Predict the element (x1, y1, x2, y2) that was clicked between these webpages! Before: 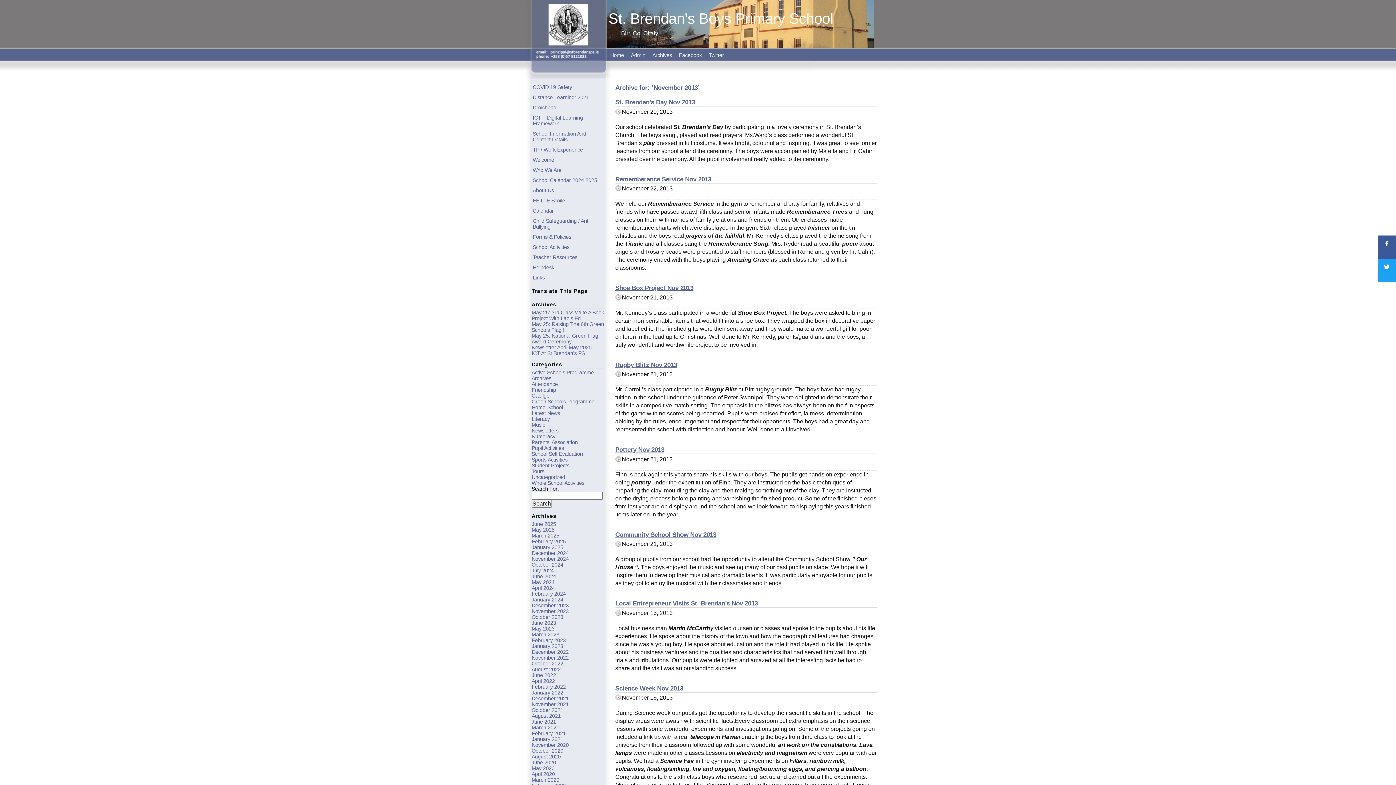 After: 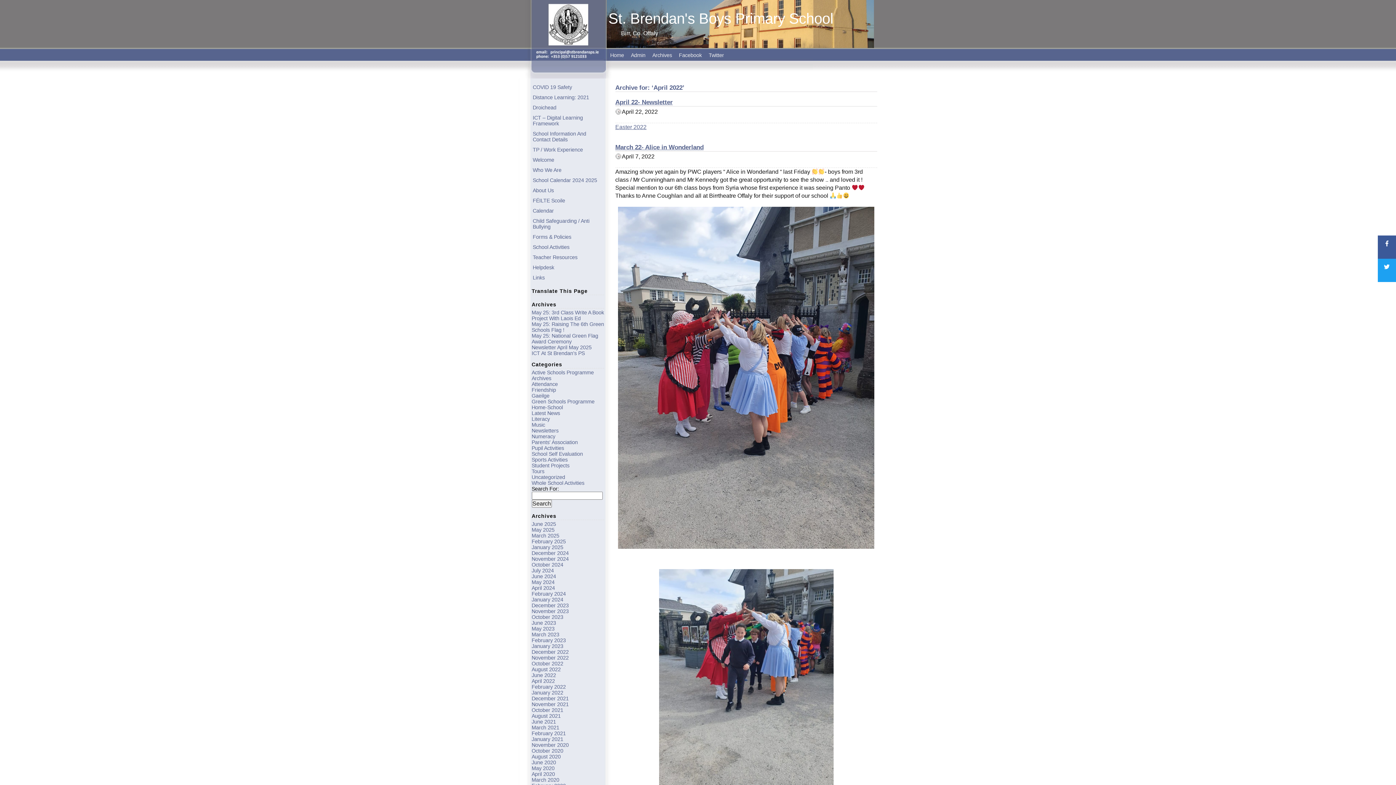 Action: label: April 2022 bbox: (531, 678, 555, 684)